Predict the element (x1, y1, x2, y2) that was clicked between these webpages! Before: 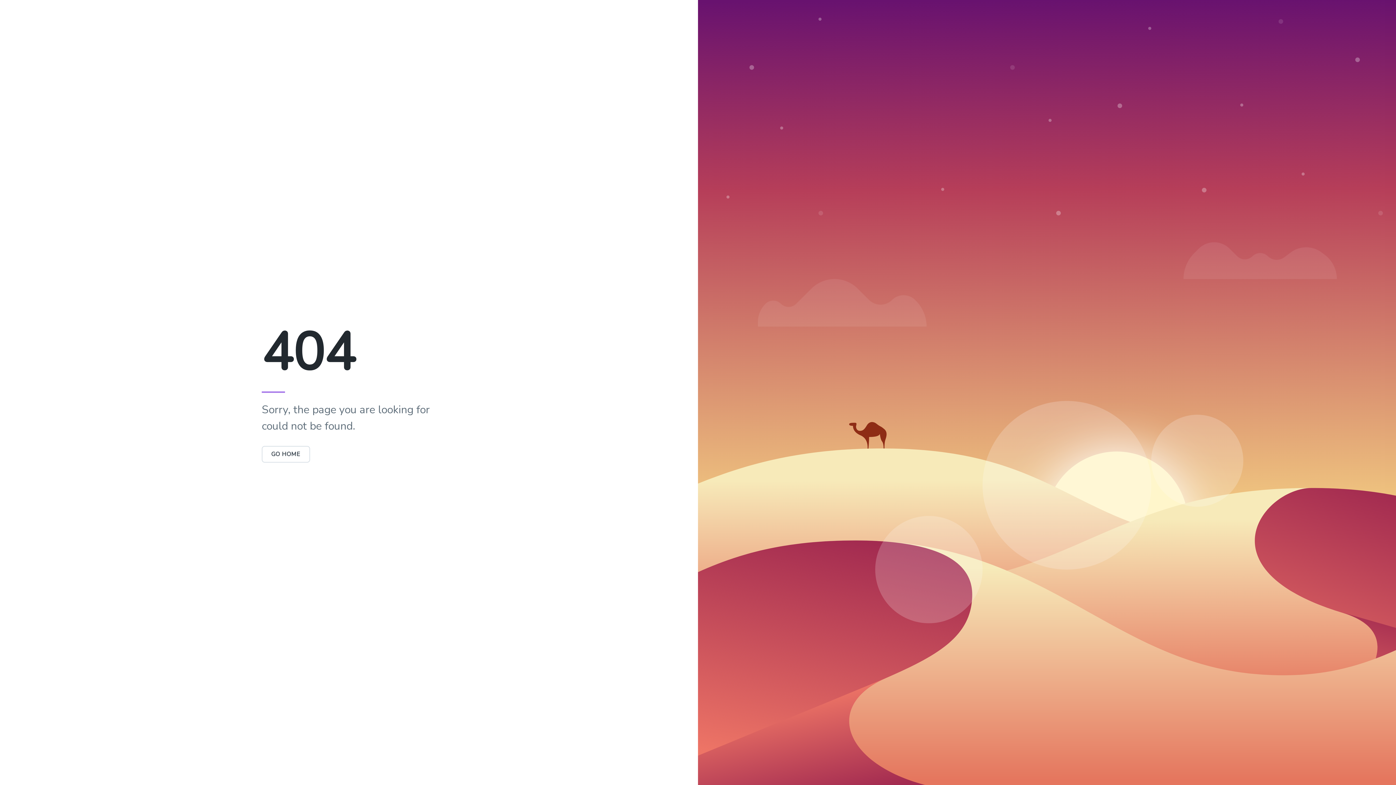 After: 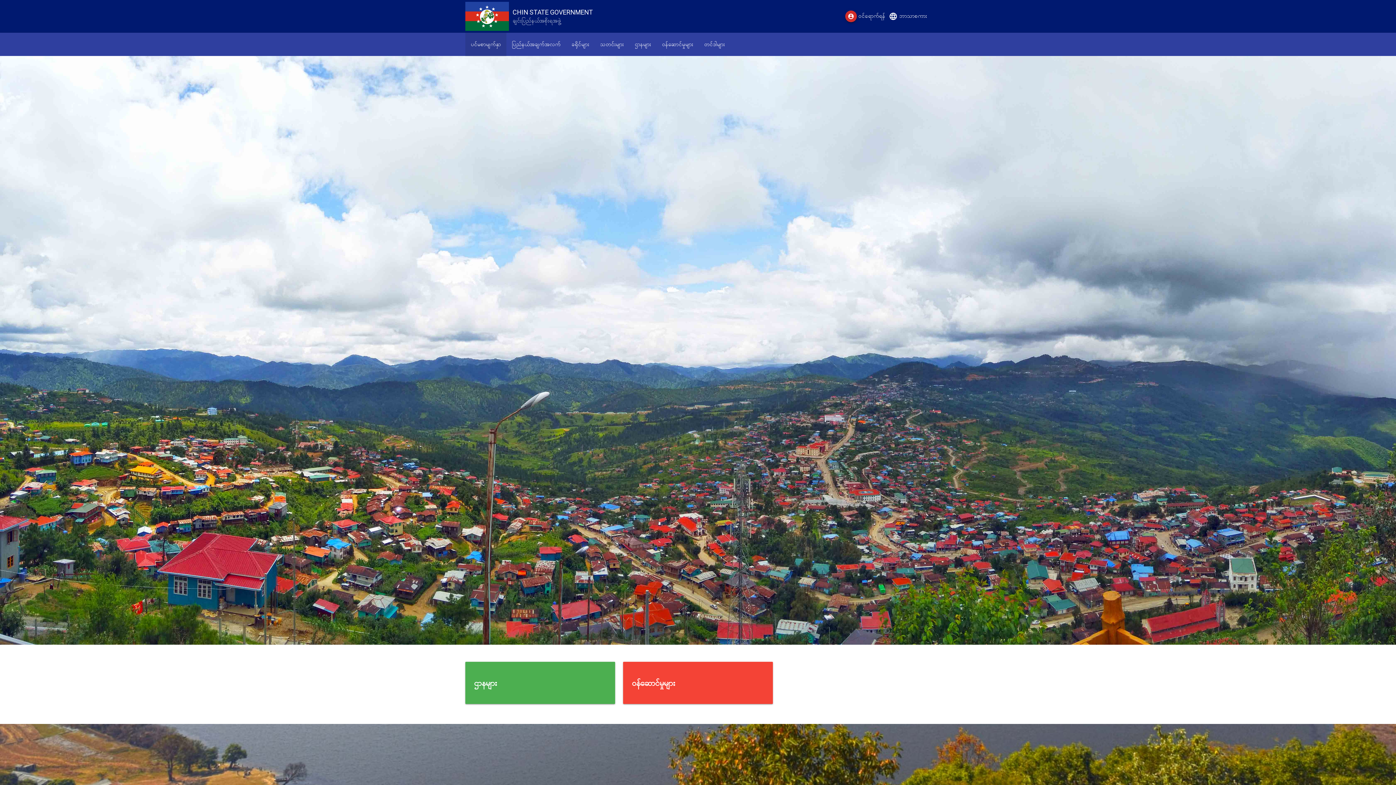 Action: label: GO HOME bbox: (261, 446, 310, 462)